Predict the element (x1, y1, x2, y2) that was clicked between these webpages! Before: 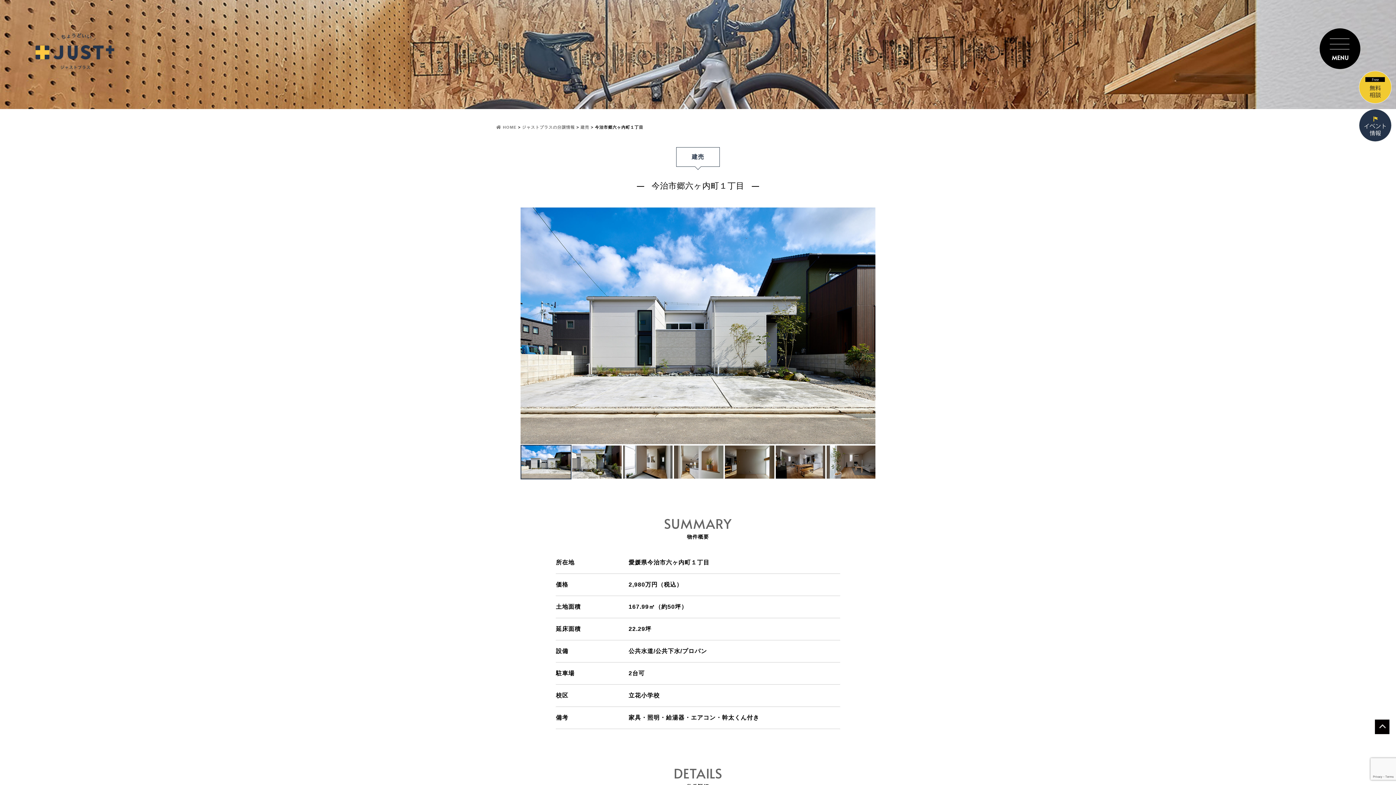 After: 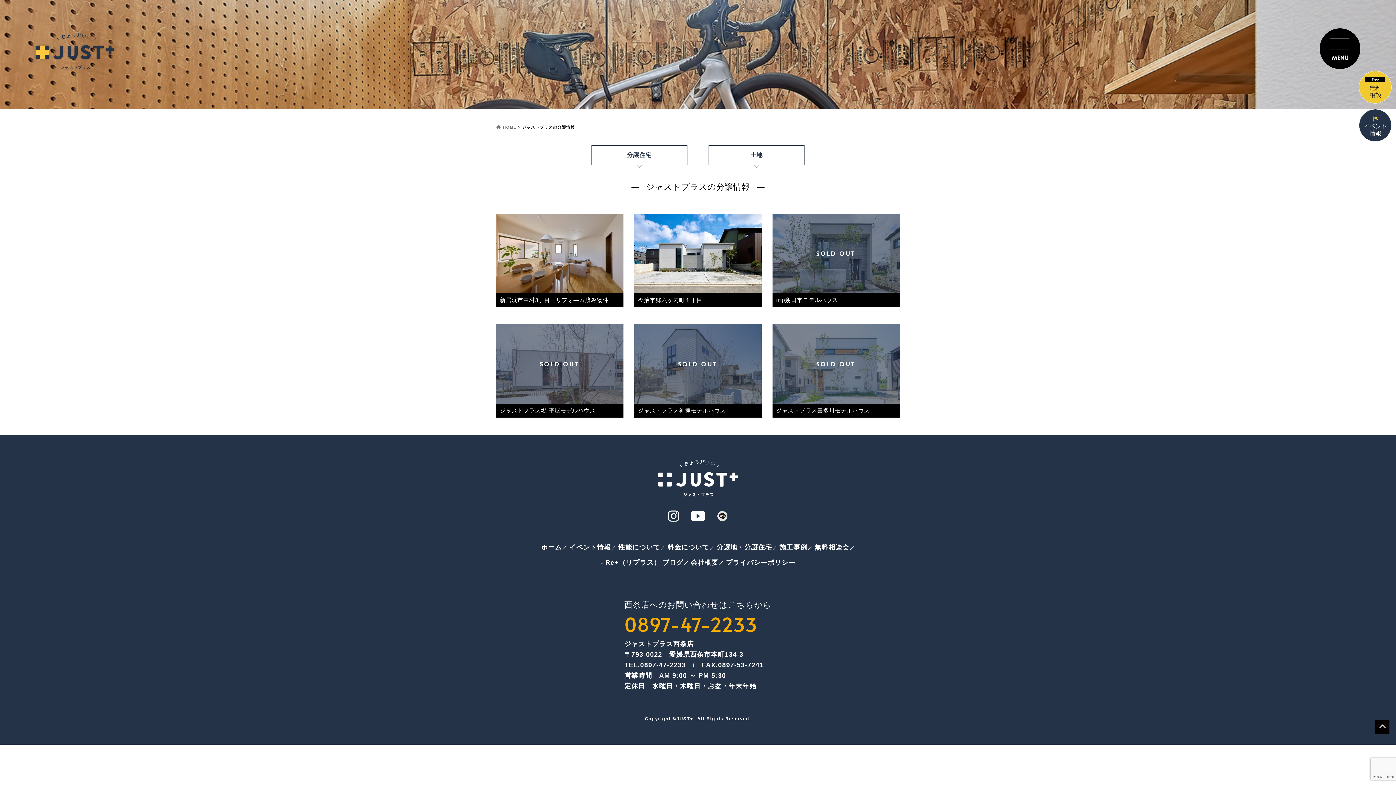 Action: label: ジャストプラスの分譲情報 bbox: (522, 125, 575, 129)